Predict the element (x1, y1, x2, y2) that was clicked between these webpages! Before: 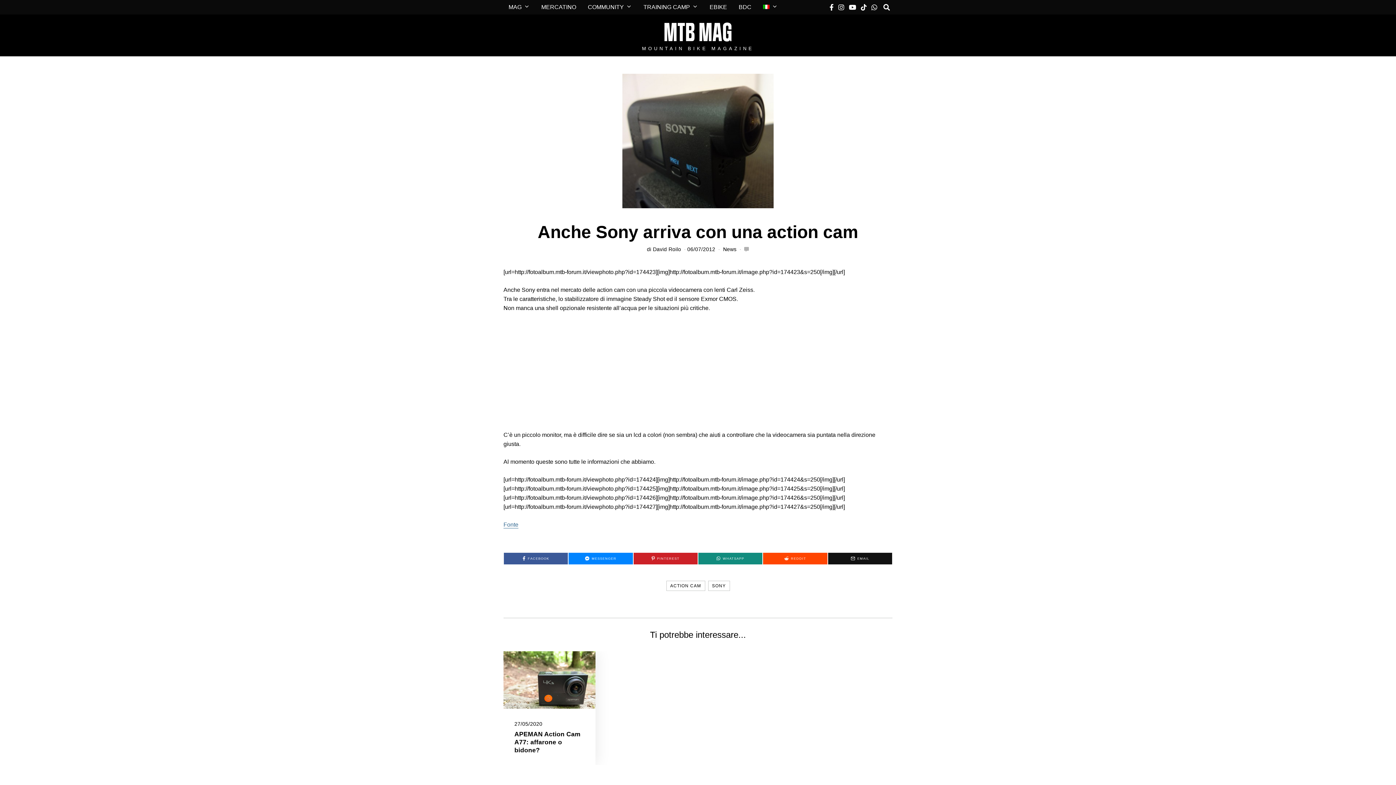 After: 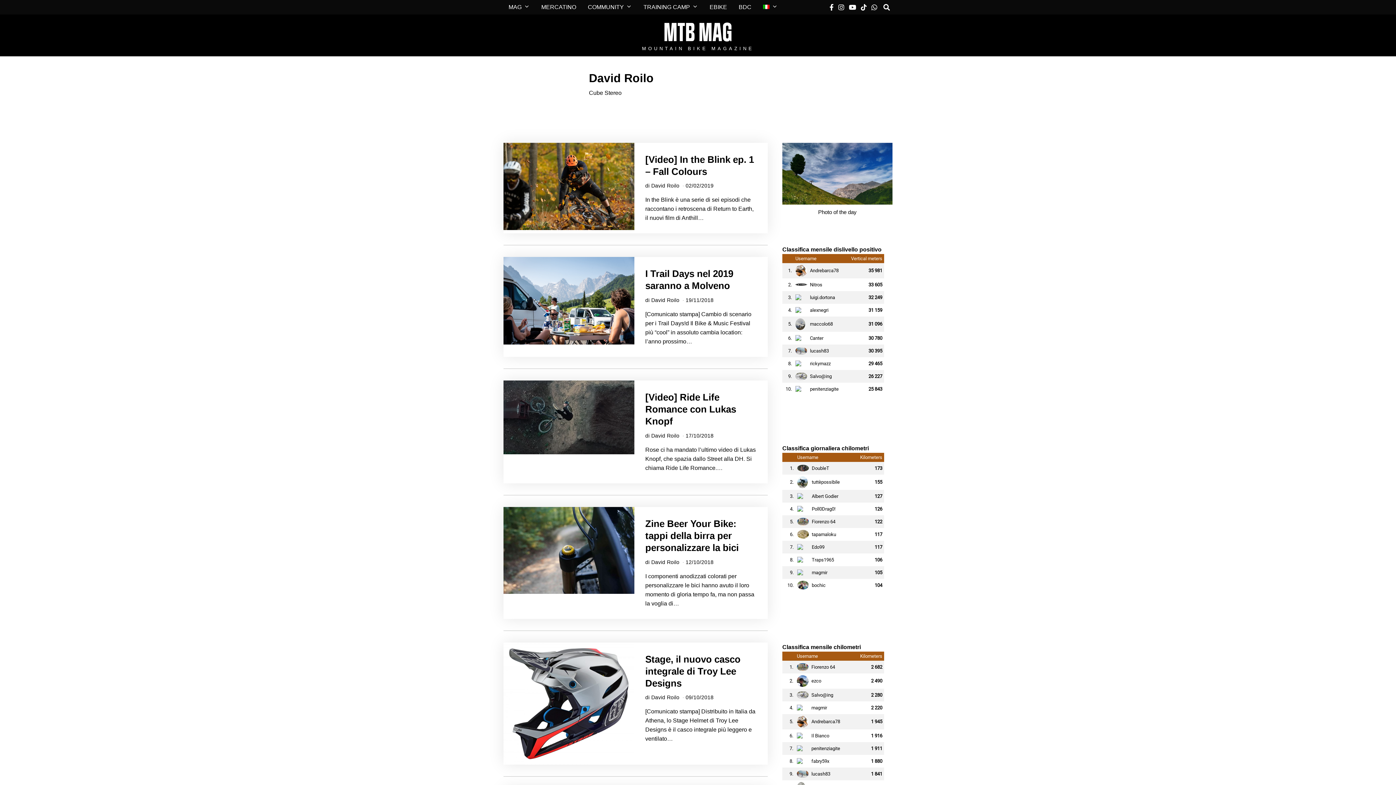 Action: bbox: (653, 246, 681, 252) label: David Roilo